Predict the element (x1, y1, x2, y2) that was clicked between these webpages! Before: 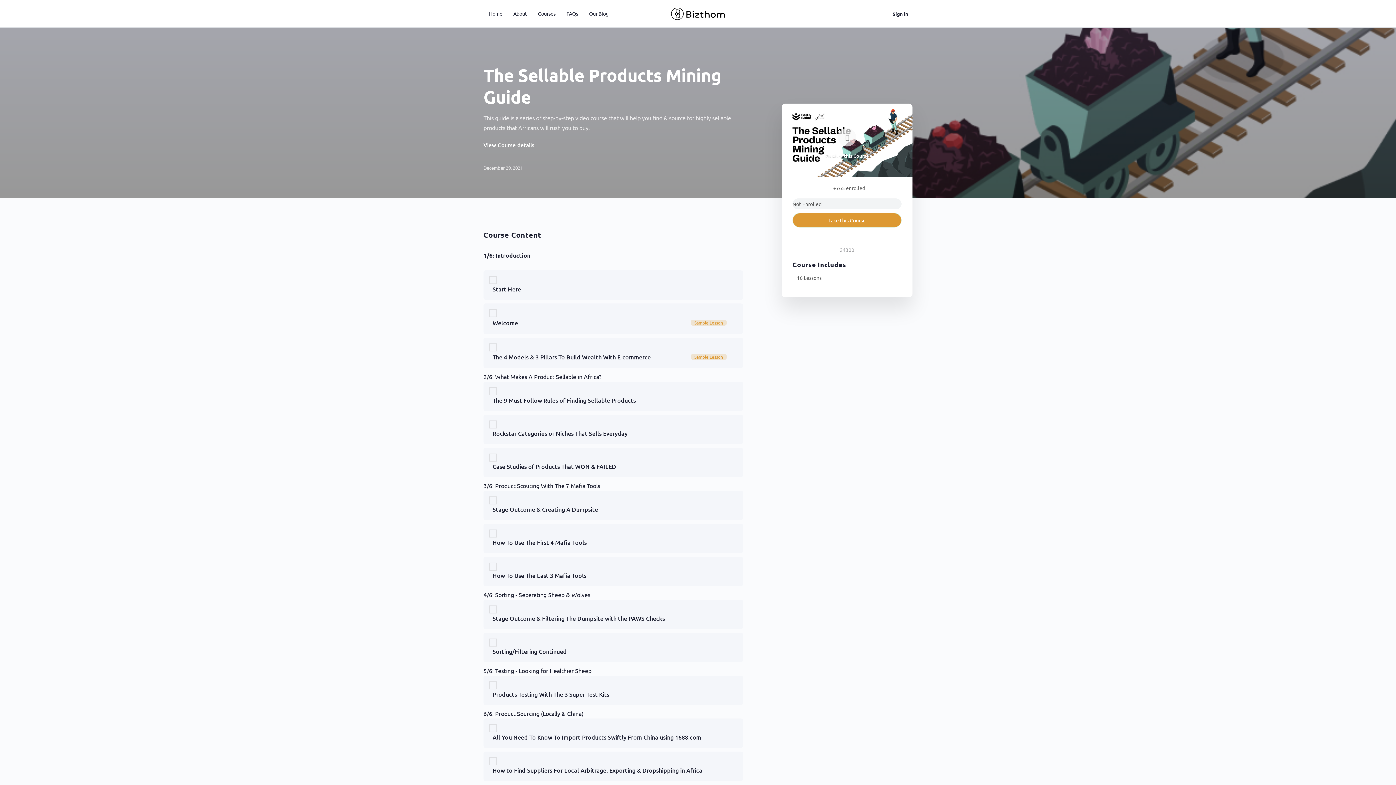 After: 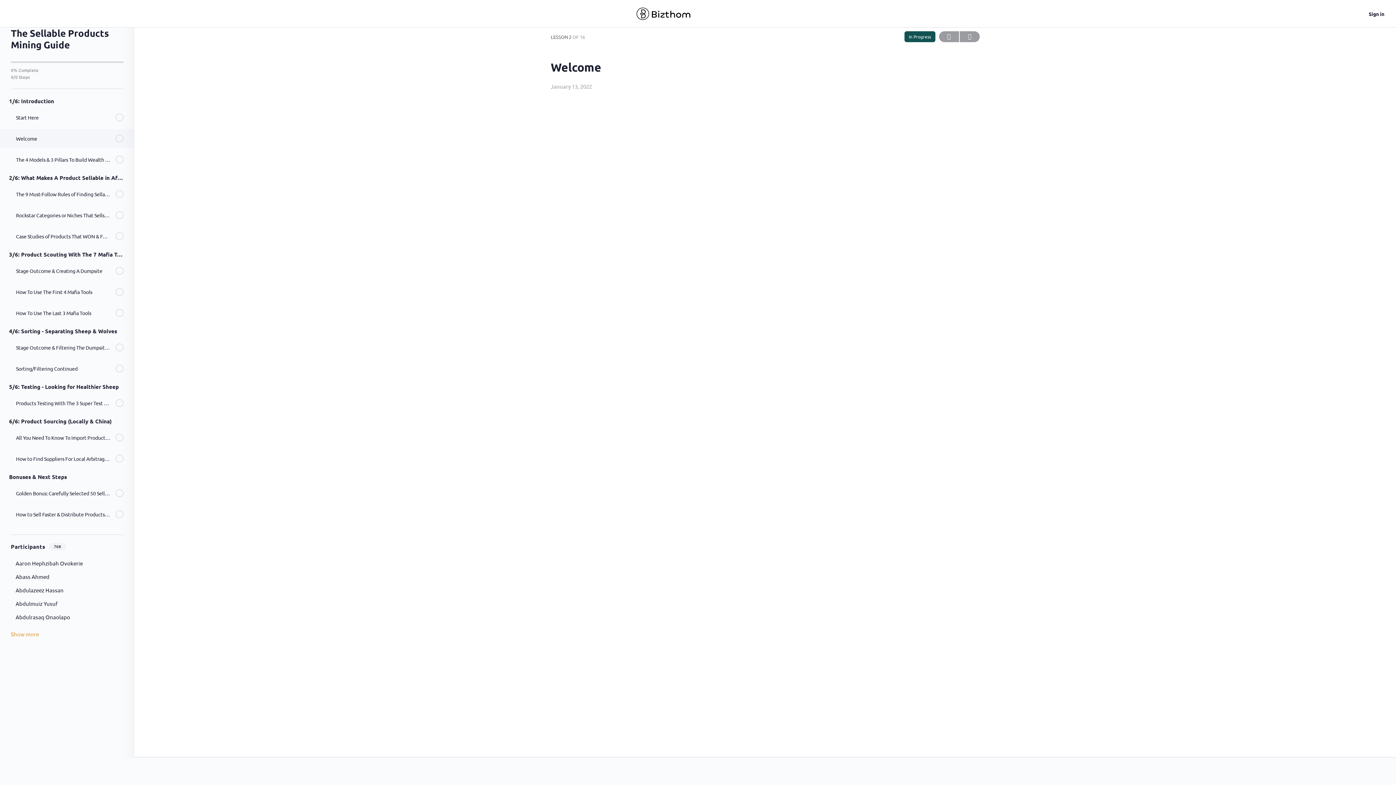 Action: label: Welcome
Sample Lesson bbox: (489, 309, 737, 328)